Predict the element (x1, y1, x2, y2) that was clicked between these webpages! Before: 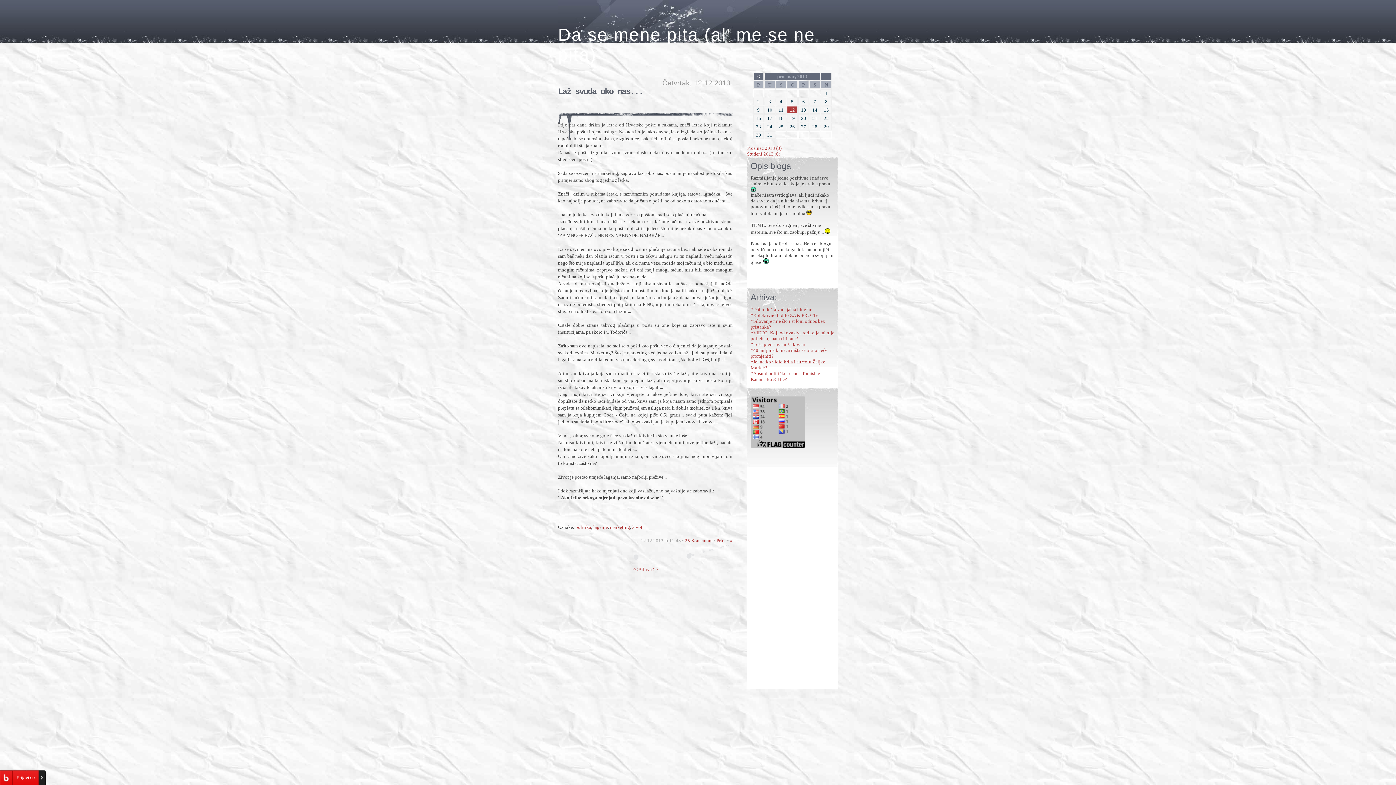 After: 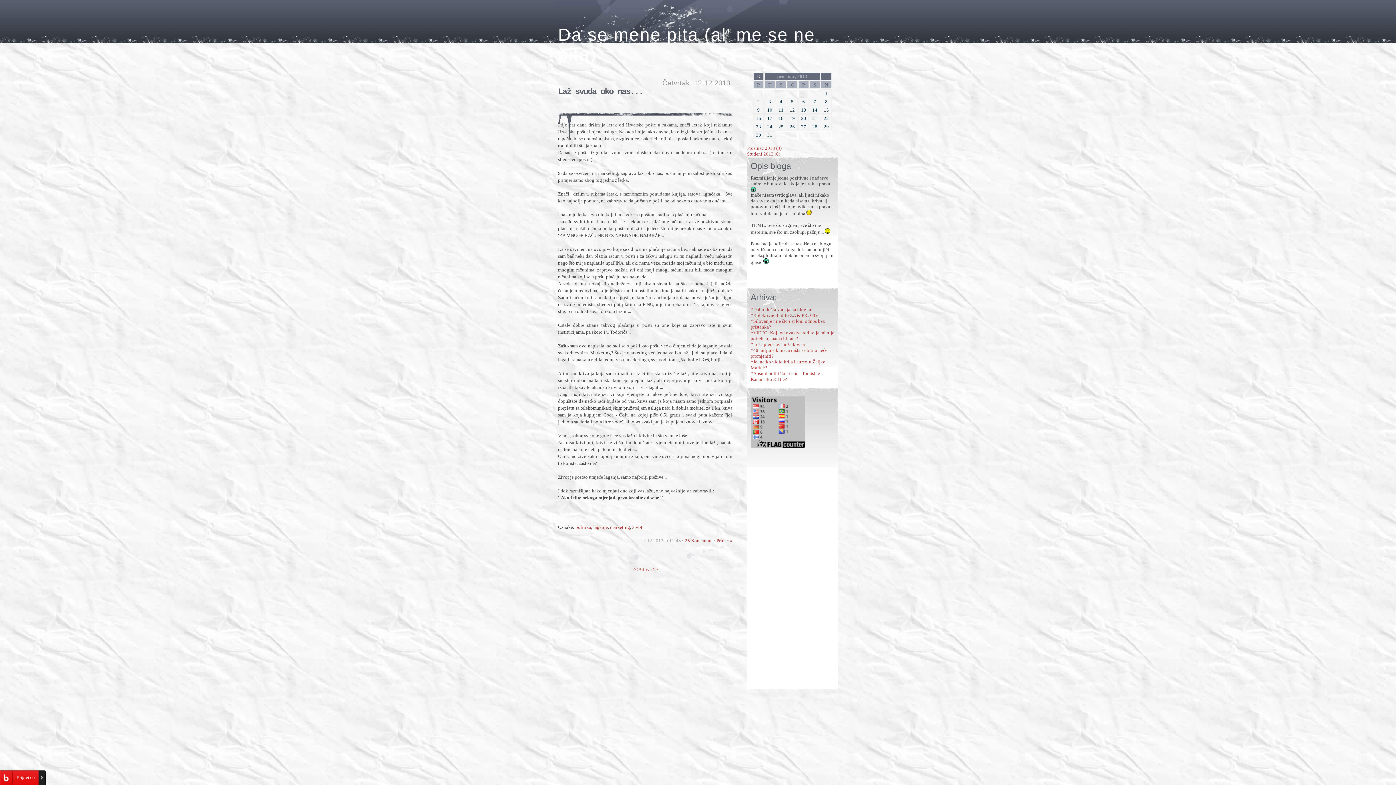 Action: bbox: (575, 524, 591, 530) label: politika